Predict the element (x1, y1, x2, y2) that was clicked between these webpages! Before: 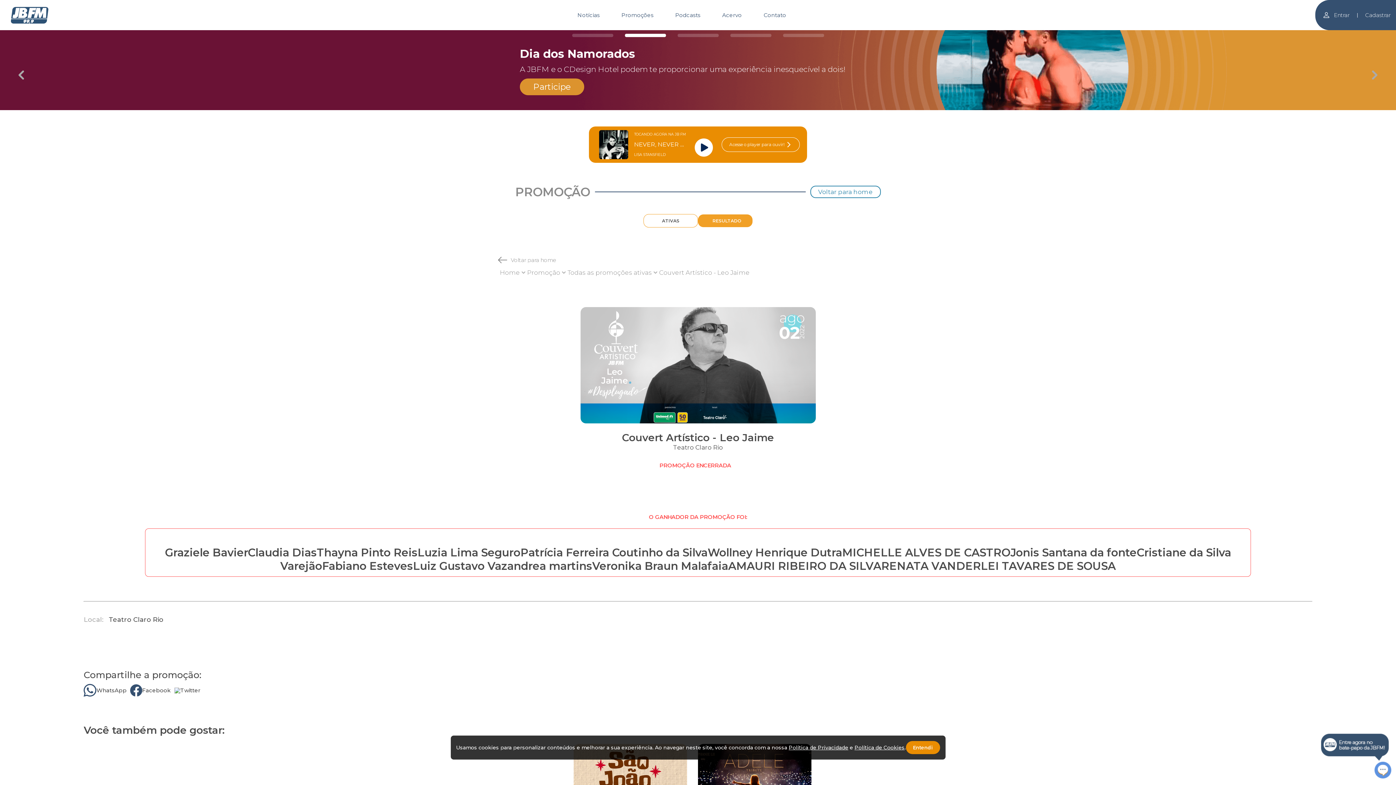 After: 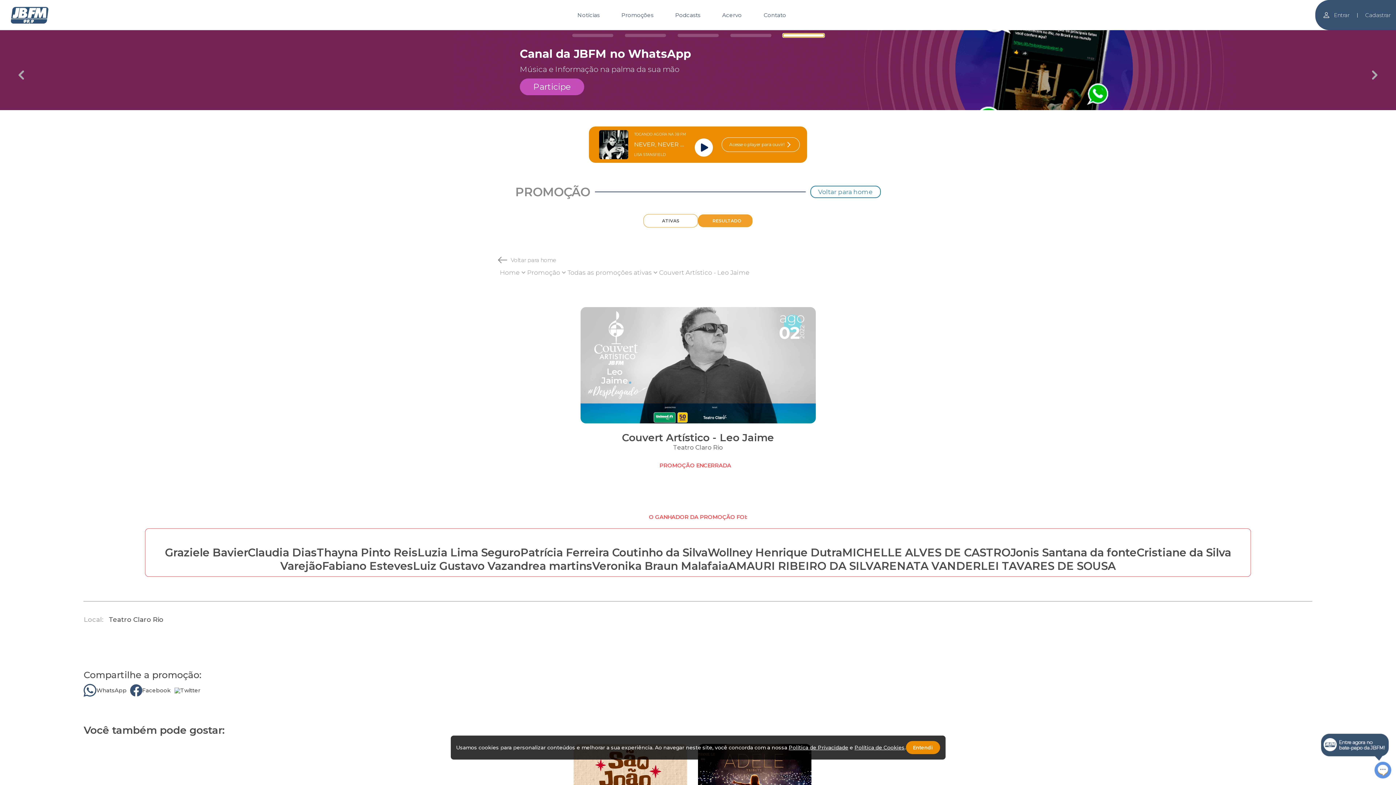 Action: bbox: (783, 33, 824, 37) label: Carousel Page 5